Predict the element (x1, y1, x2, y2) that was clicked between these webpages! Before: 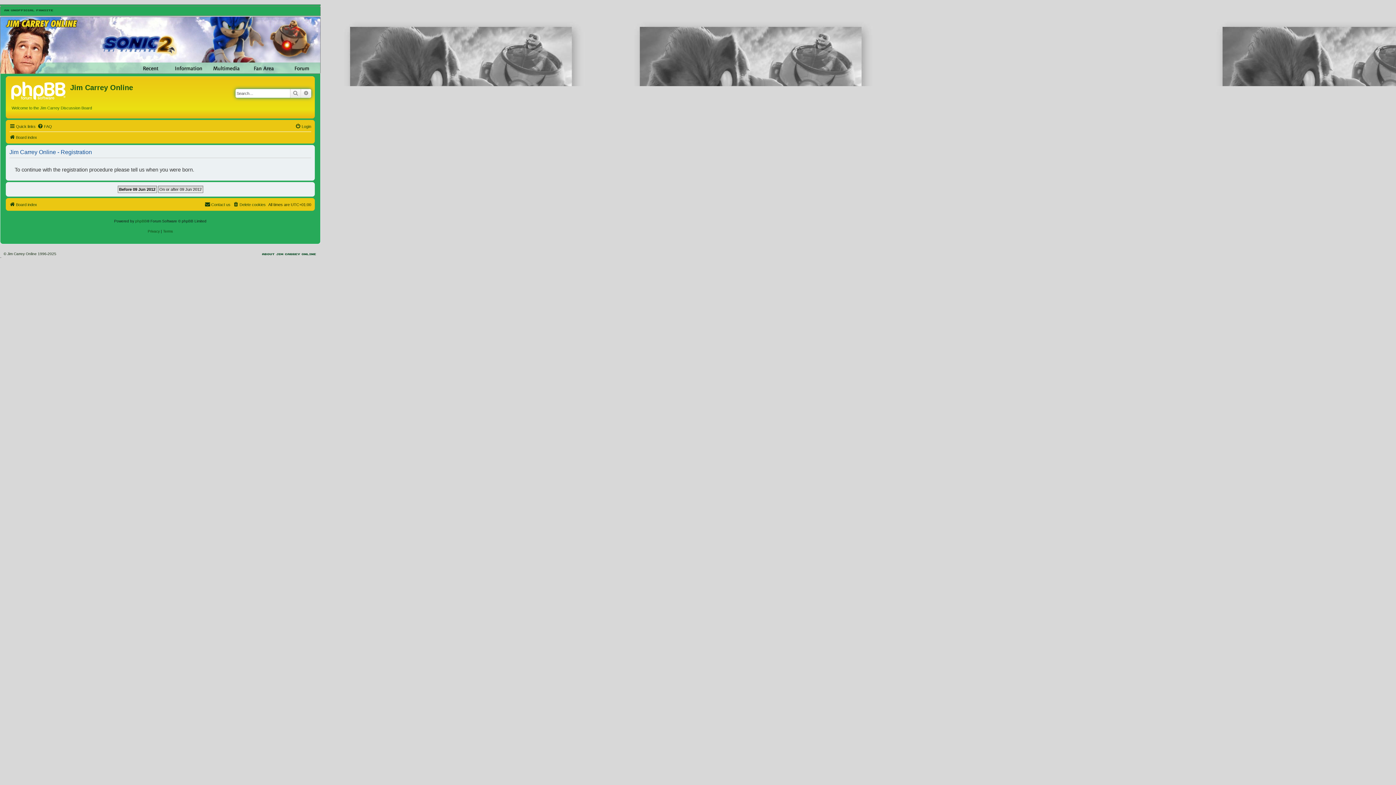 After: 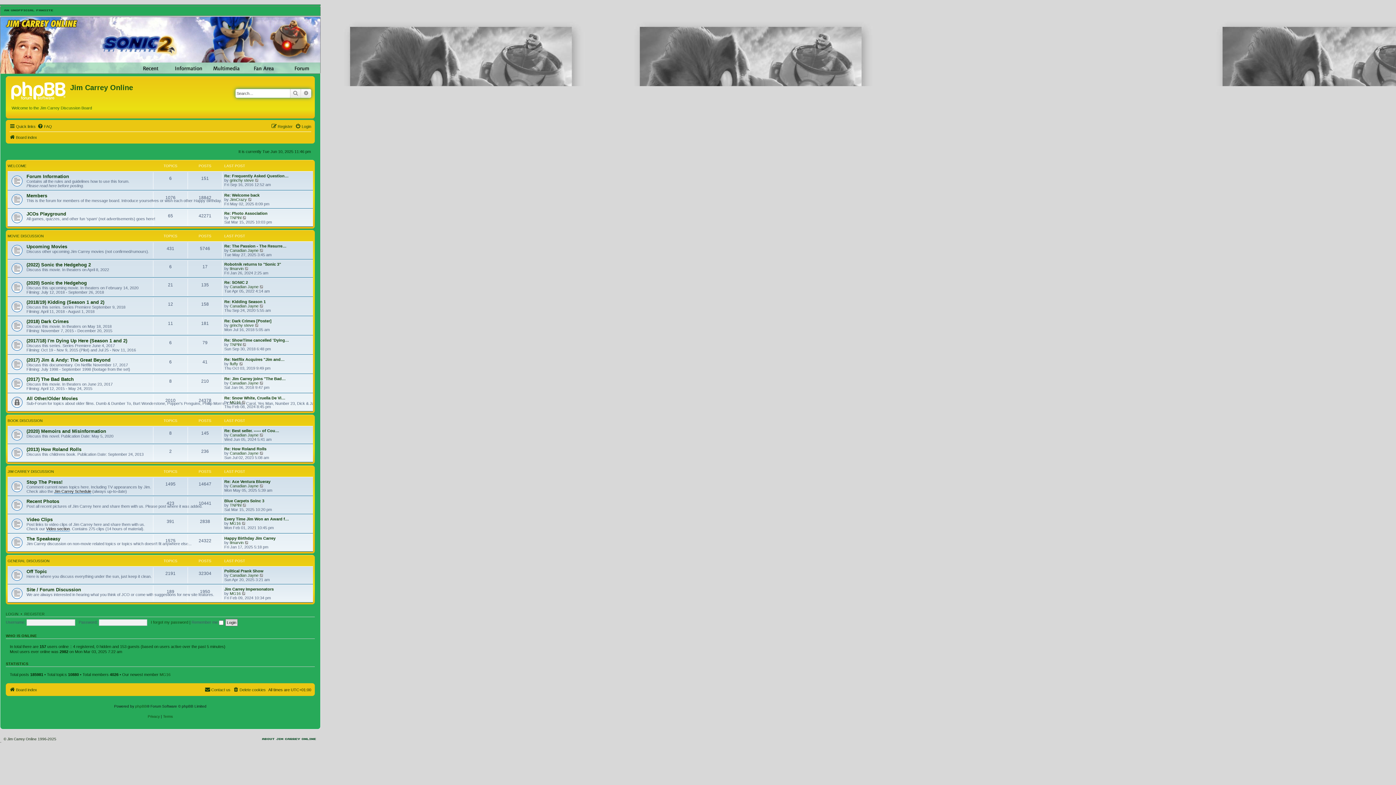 Action: bbox: (9, 200, 37, 209) label: Board index